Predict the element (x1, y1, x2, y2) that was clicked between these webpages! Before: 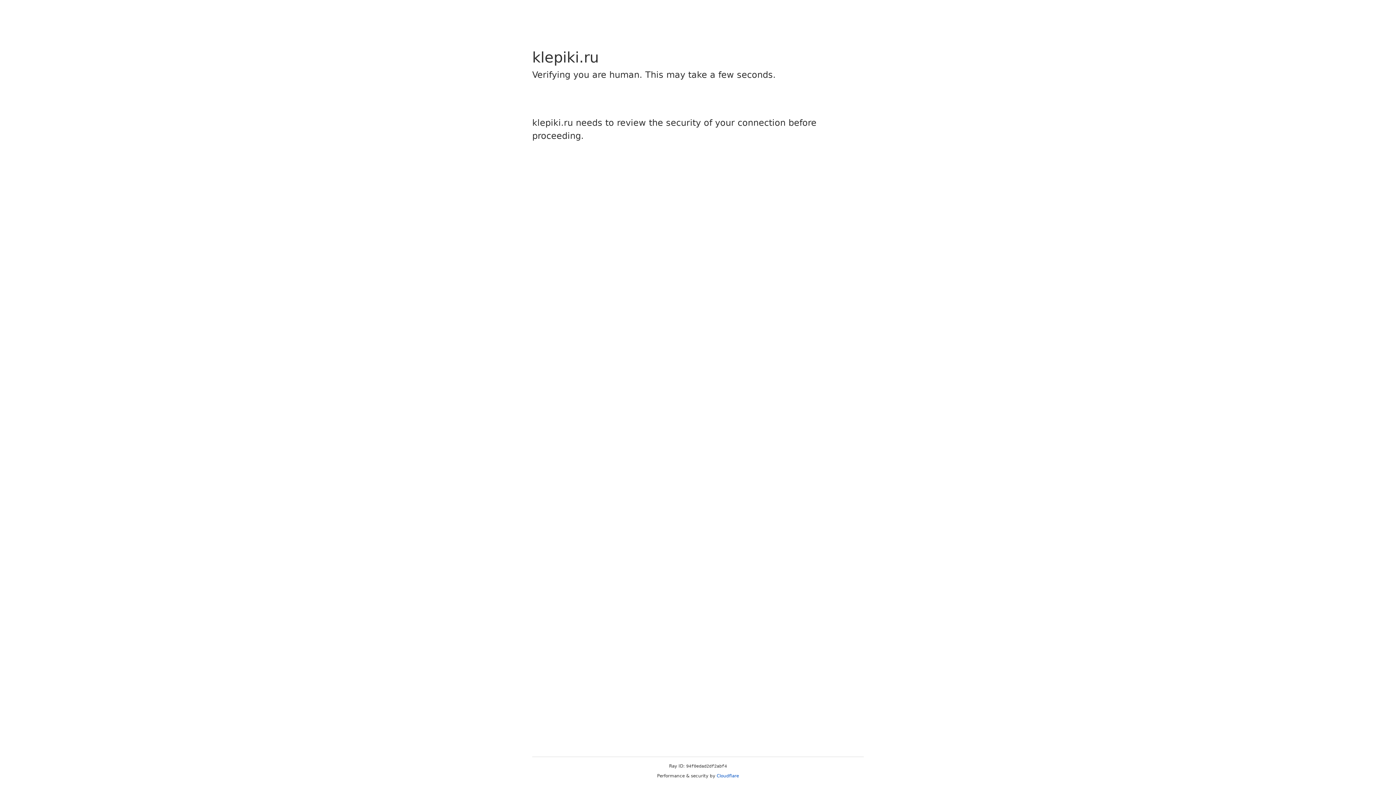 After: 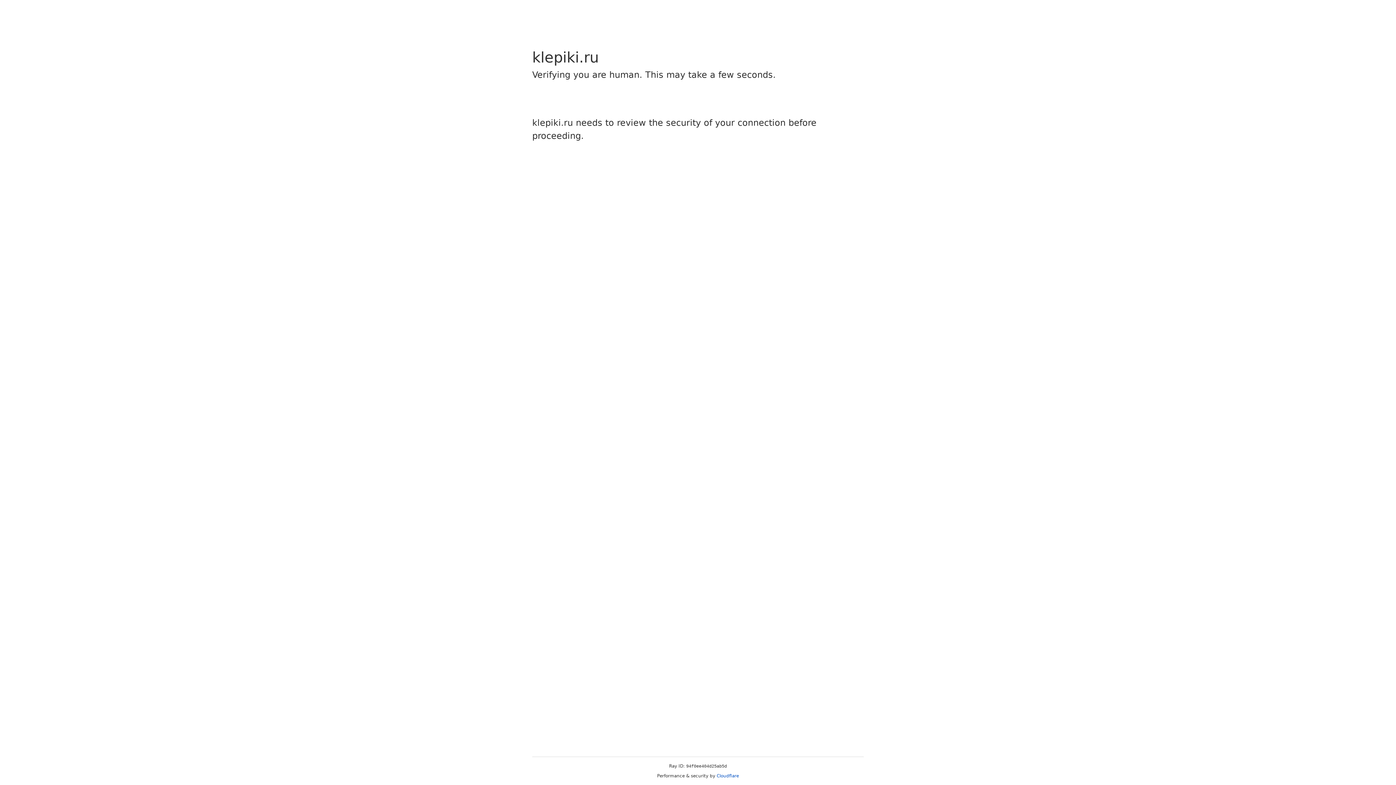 Action: label: Cloudflare bbox: (716, 773, 739, 778)